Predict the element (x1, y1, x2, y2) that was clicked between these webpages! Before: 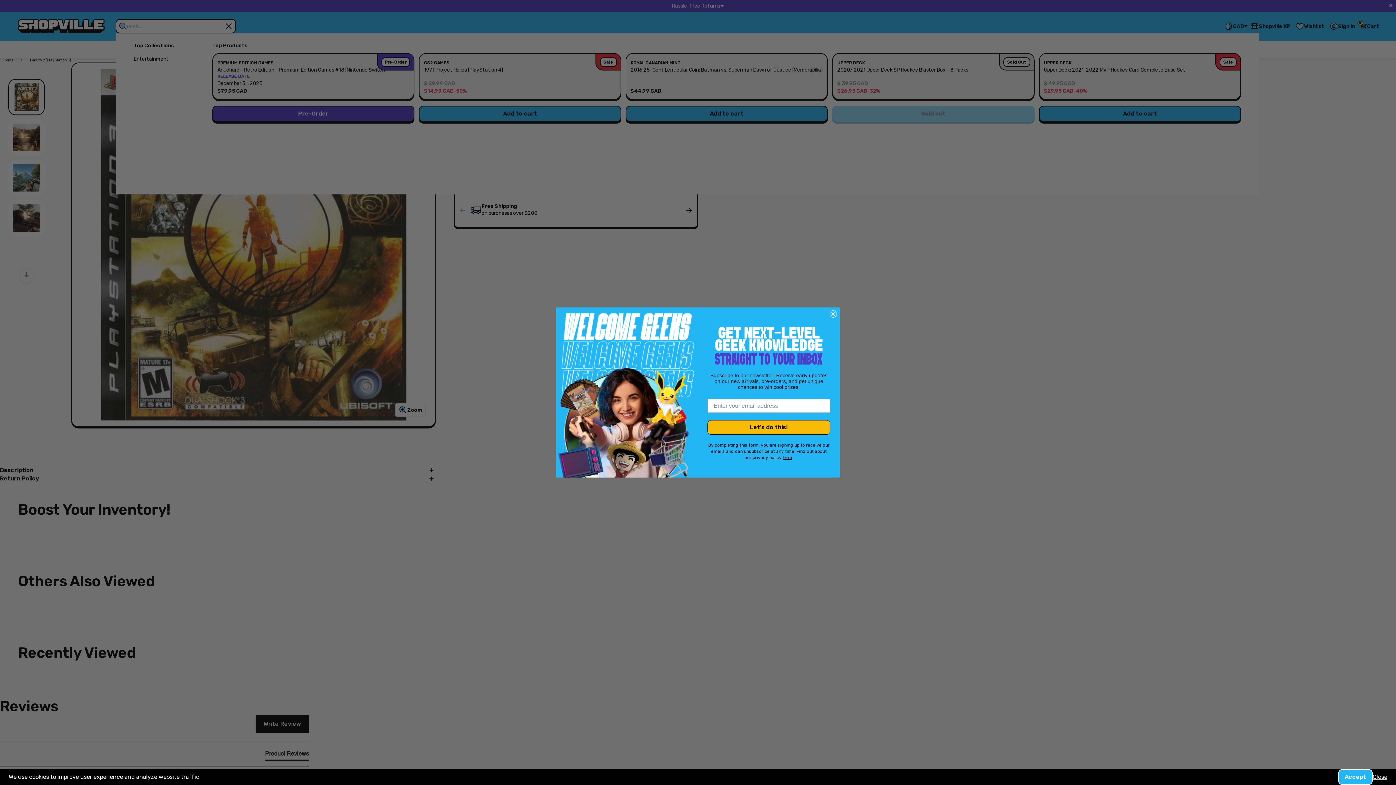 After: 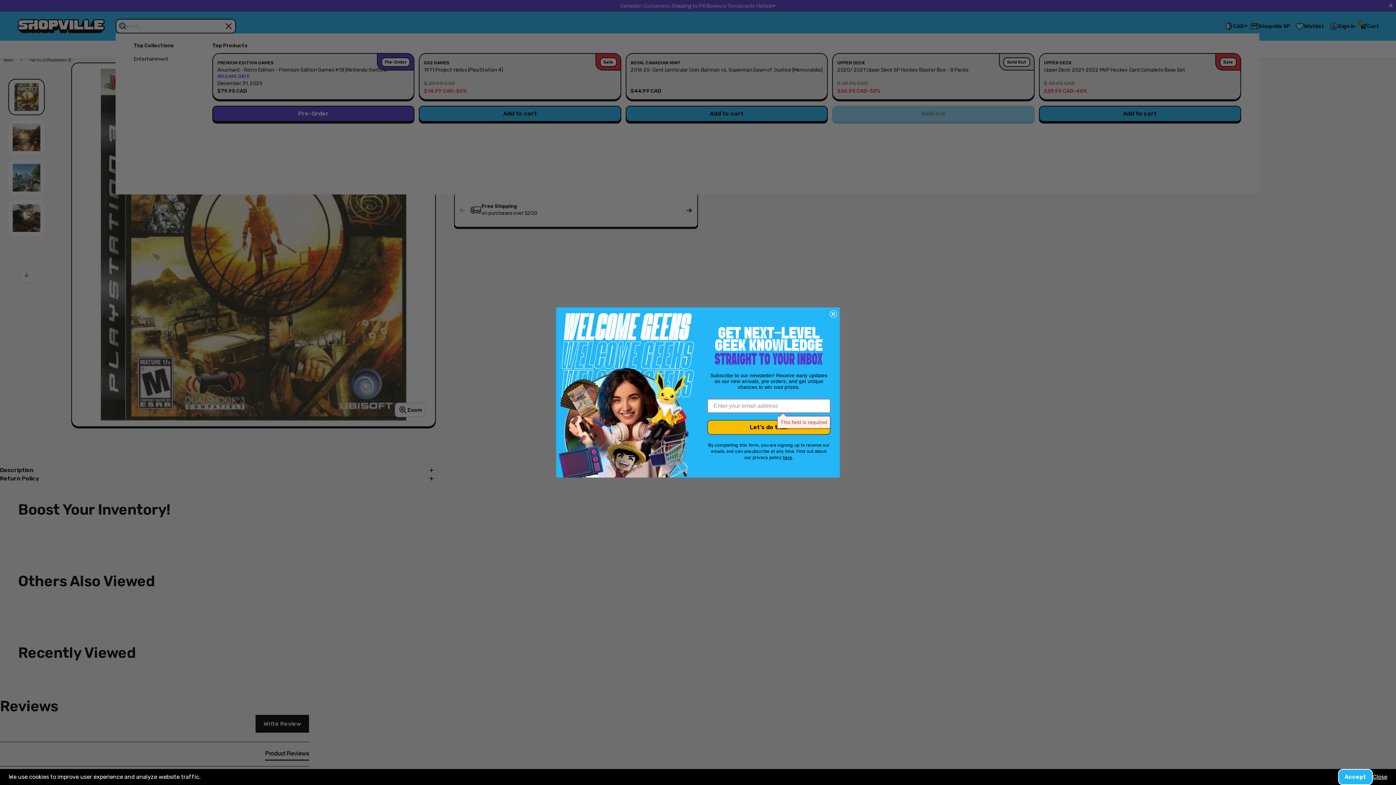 Action: label: Let's do this! bbox: (707, 420, 830, 434)